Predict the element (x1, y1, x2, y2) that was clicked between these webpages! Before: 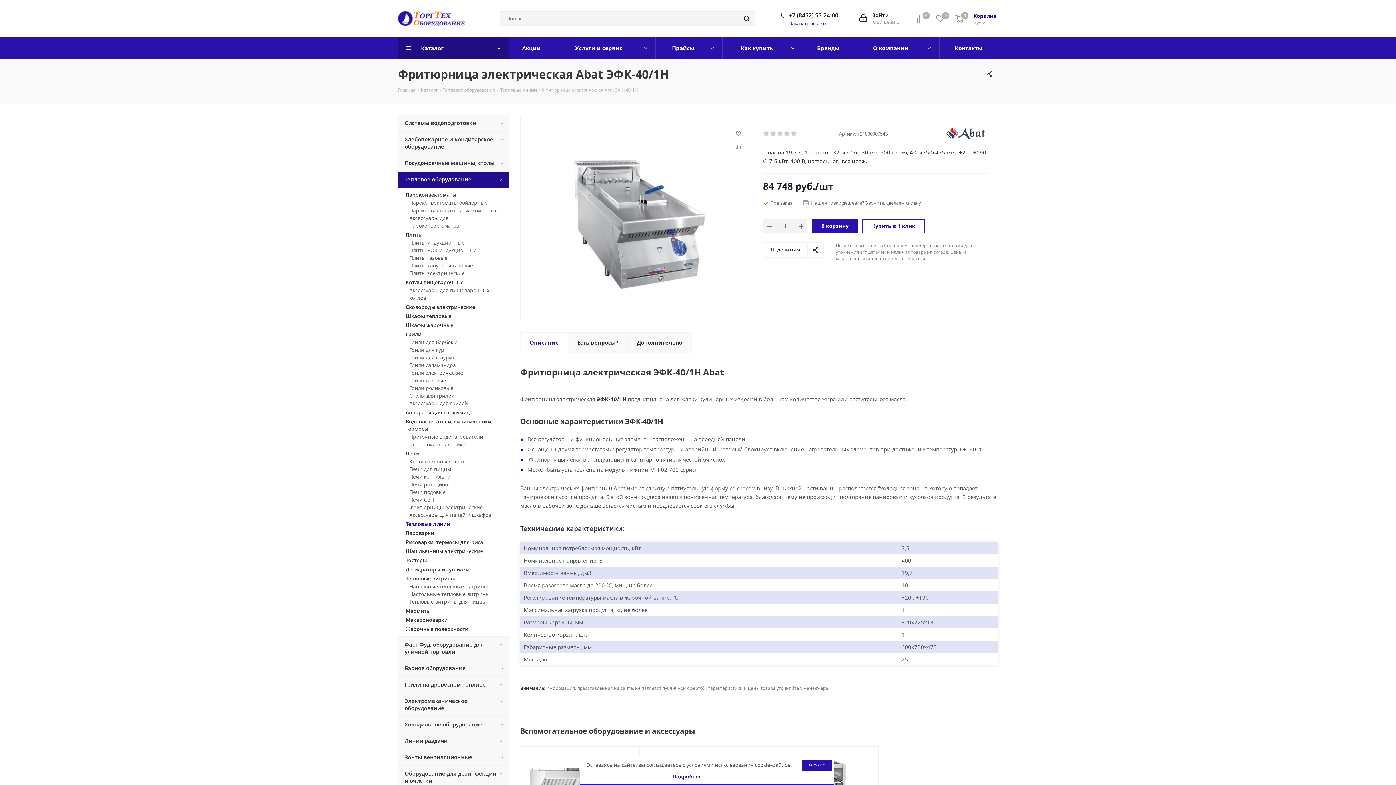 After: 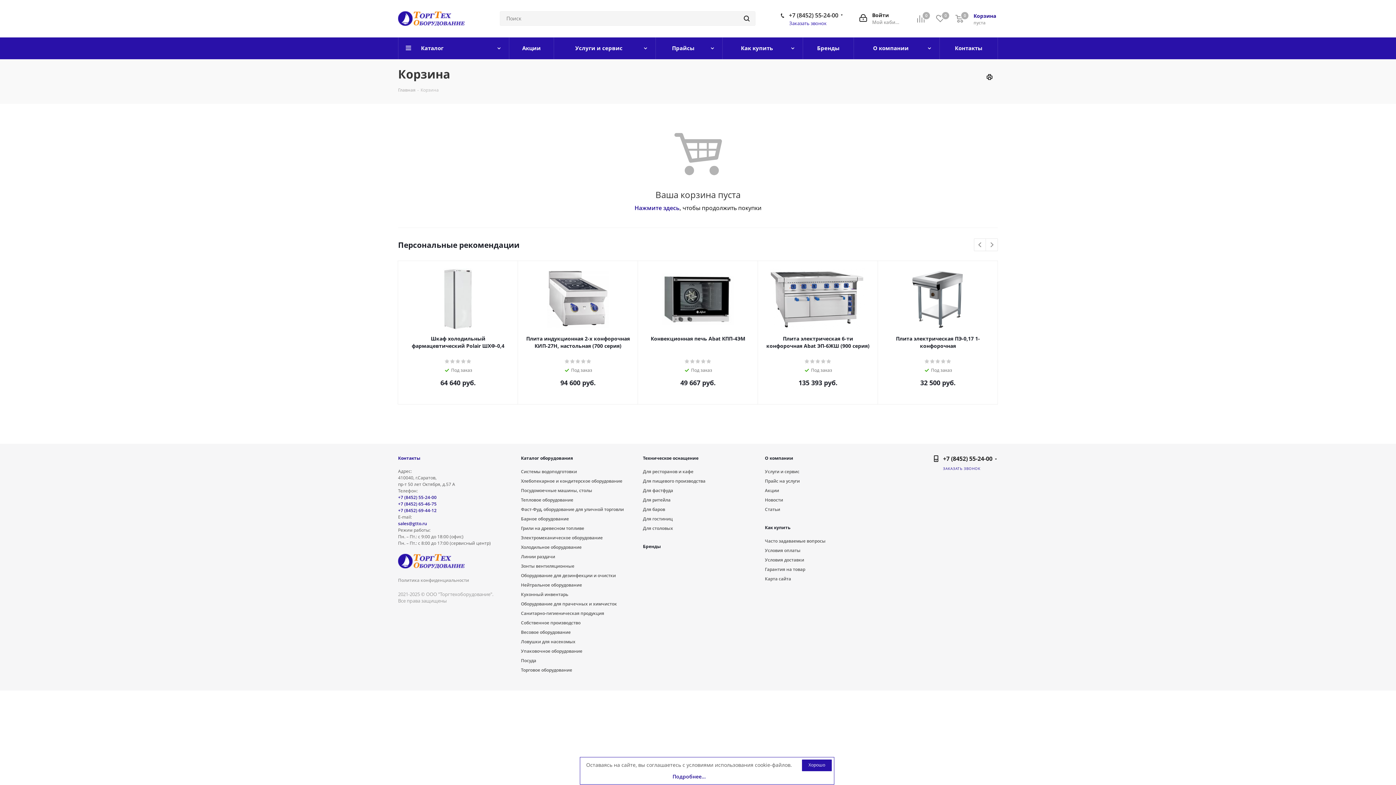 Action: bbox: (955, 14, 996, 22) label:  
Корзина
0
пуста
0